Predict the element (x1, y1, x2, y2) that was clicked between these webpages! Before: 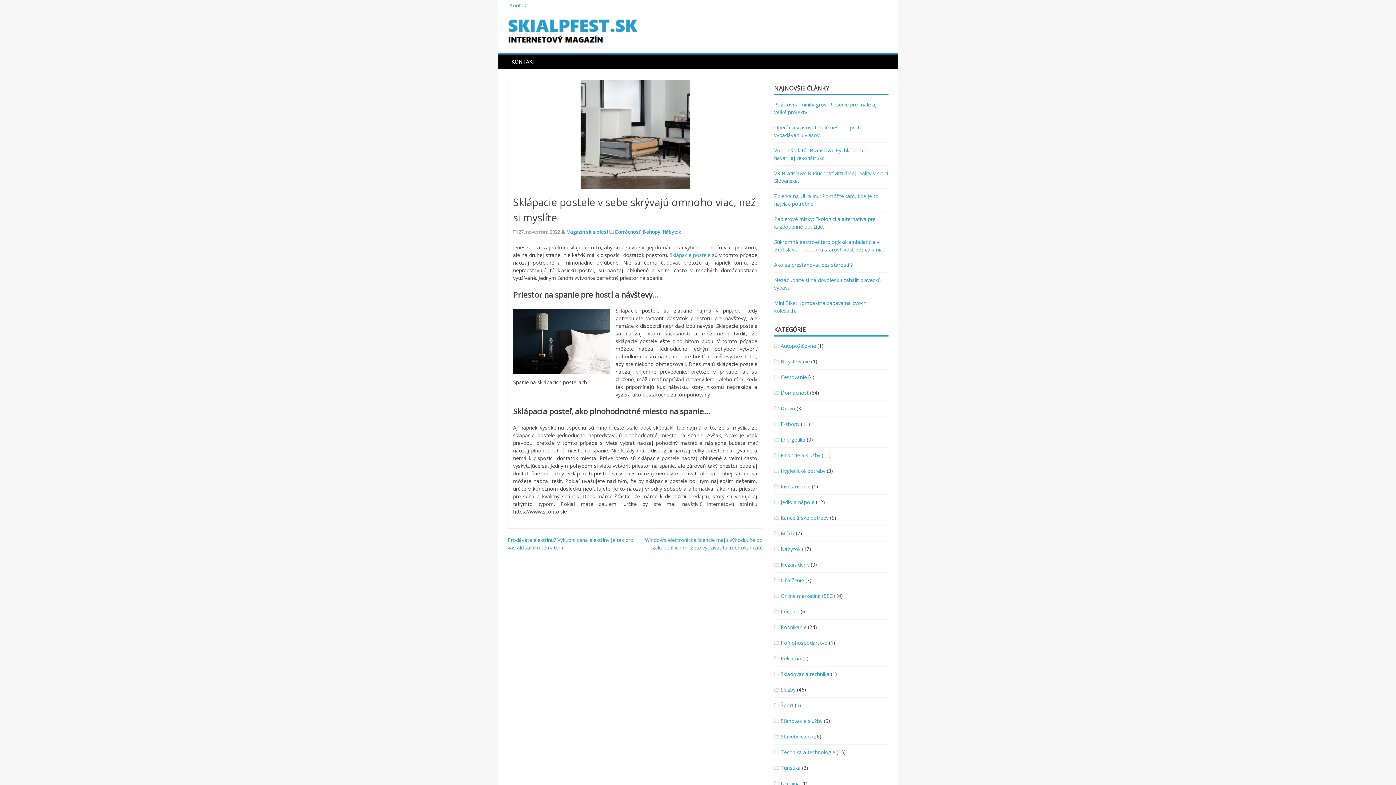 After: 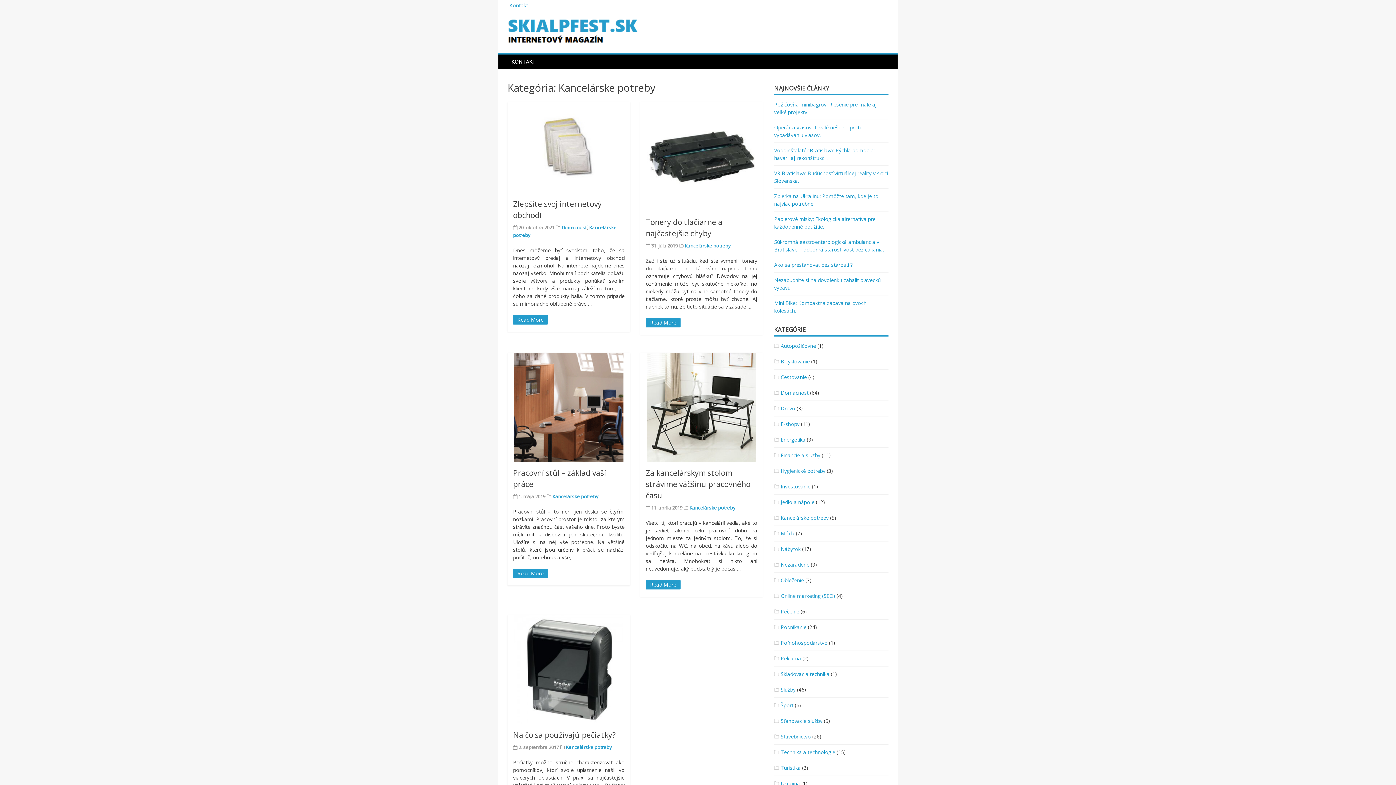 Action: bbox: (780, 514, 828, 521) label: Kancelárske potreby